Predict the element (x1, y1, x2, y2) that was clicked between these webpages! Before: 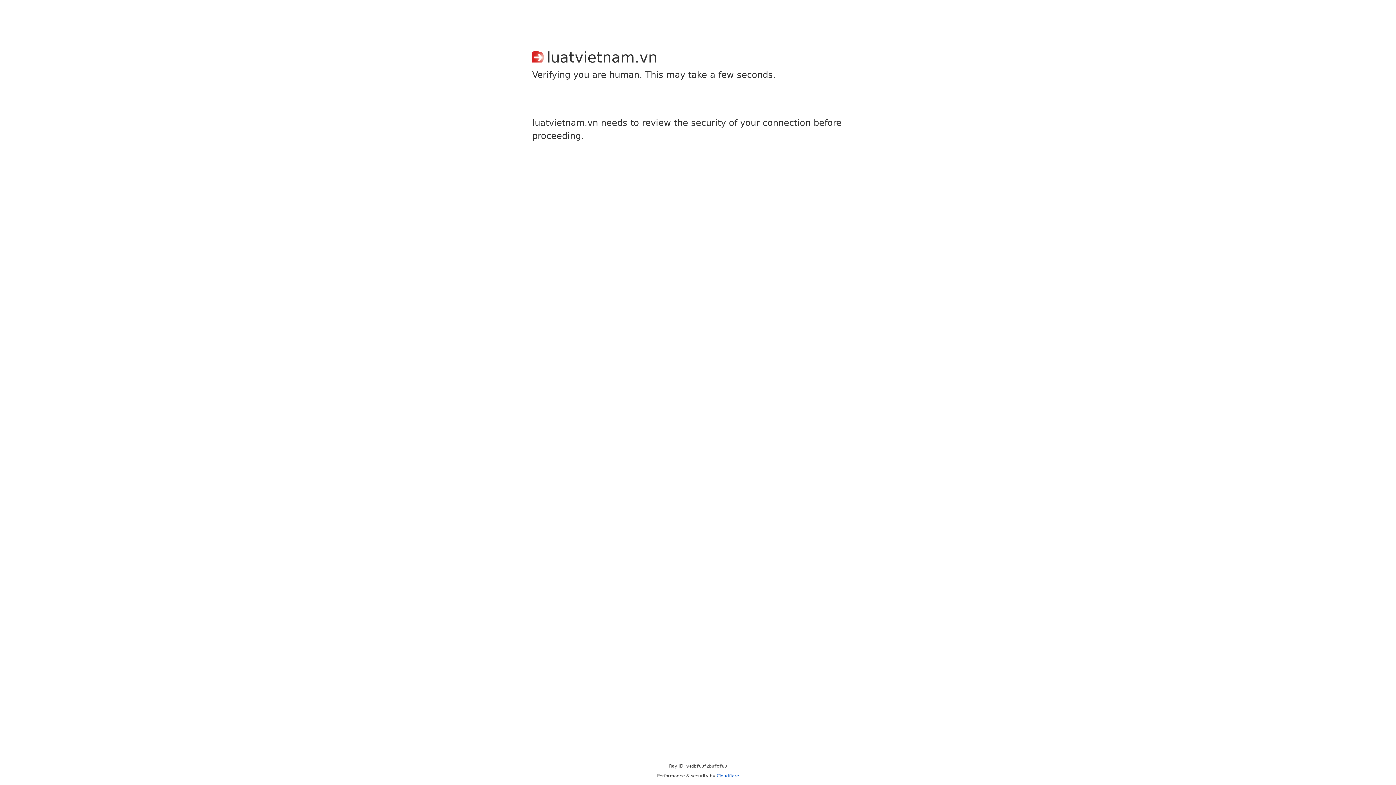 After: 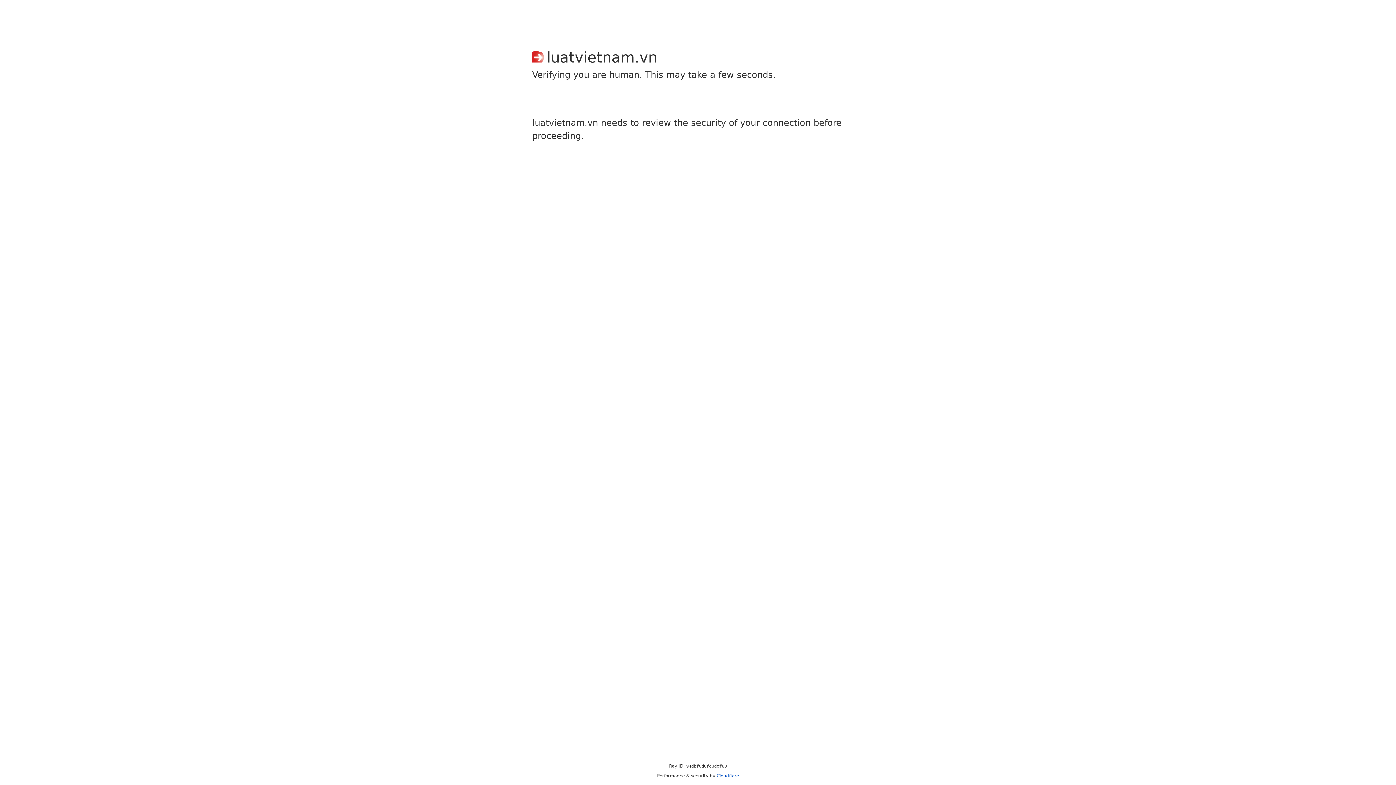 Action: bbox: (716, 773, 739, 778) label: Cloudflare